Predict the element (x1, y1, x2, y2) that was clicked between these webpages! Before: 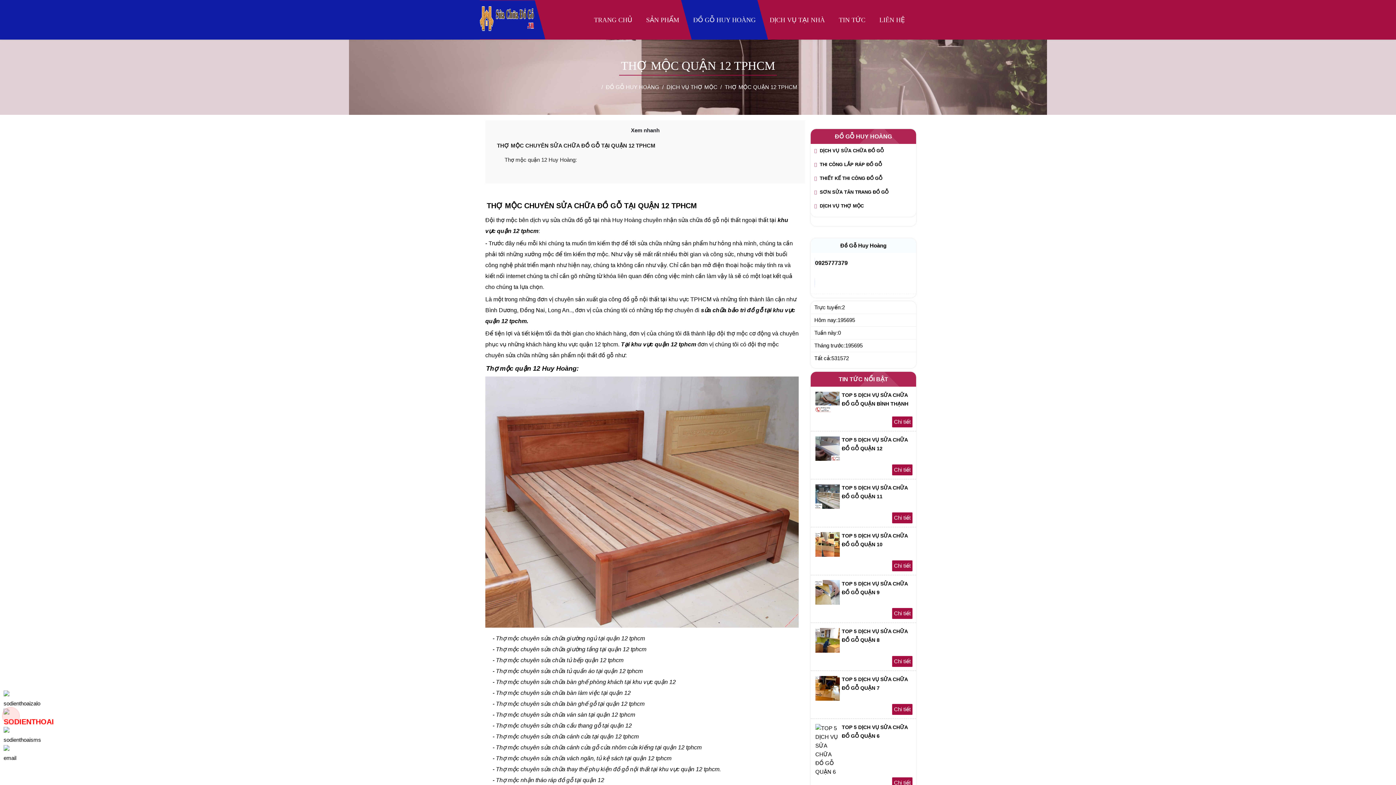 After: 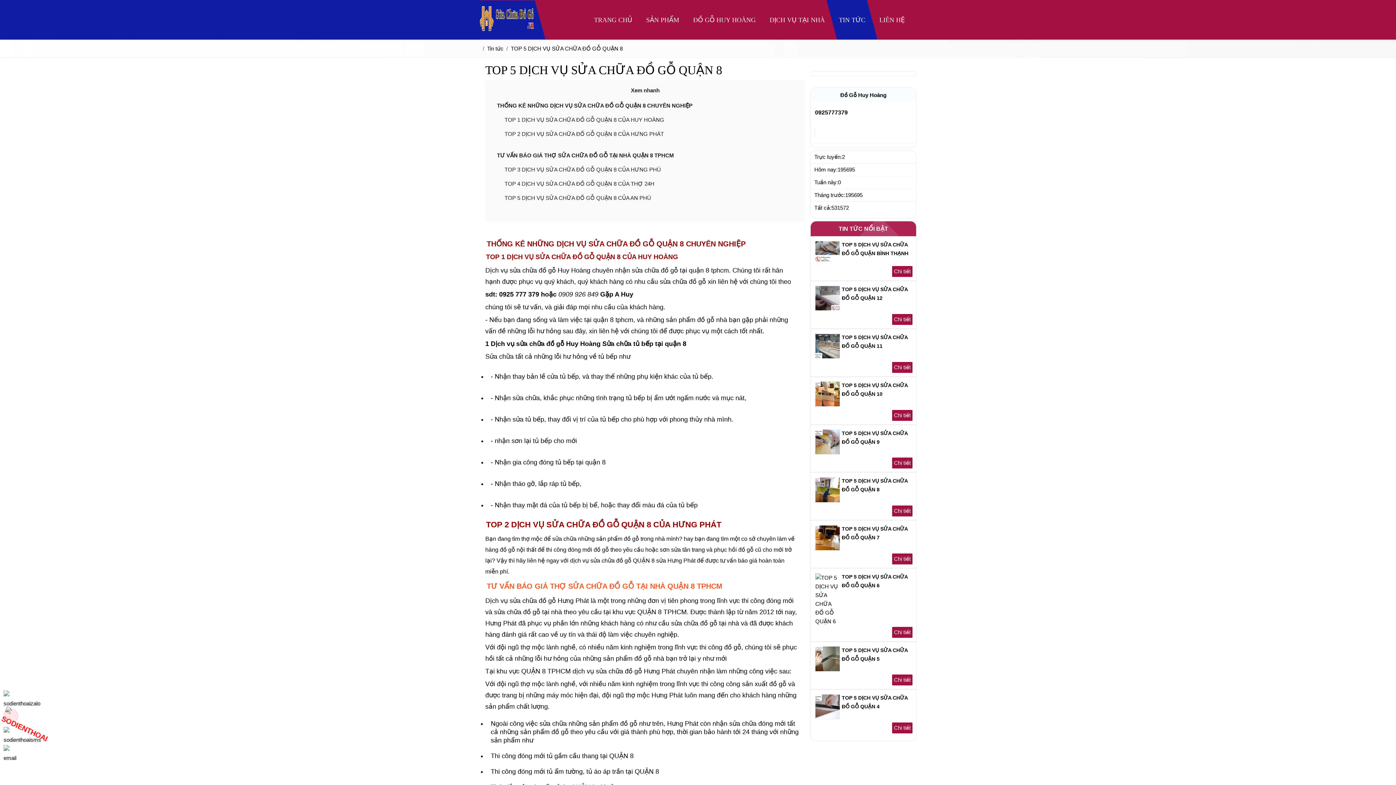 Action: bbox: (815, 647, 840, 654)